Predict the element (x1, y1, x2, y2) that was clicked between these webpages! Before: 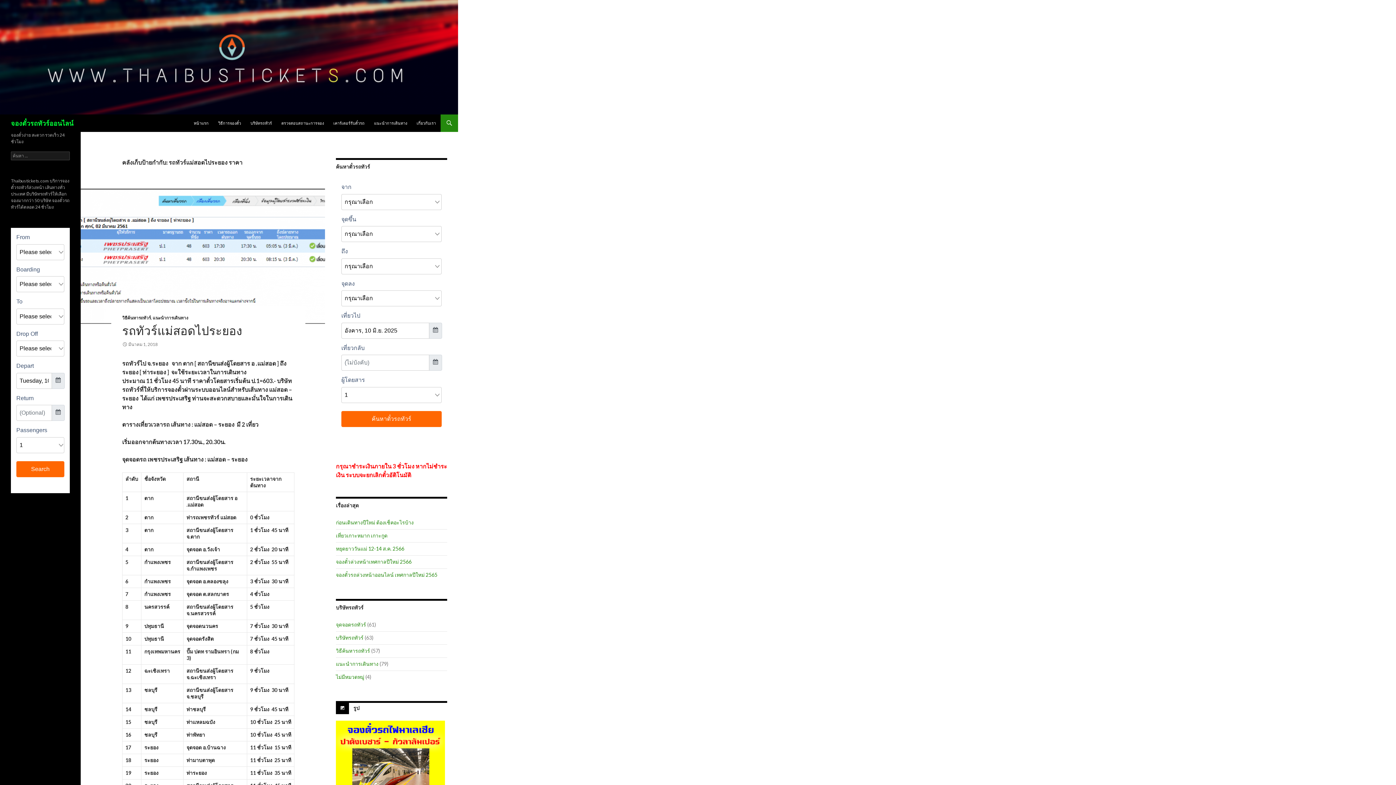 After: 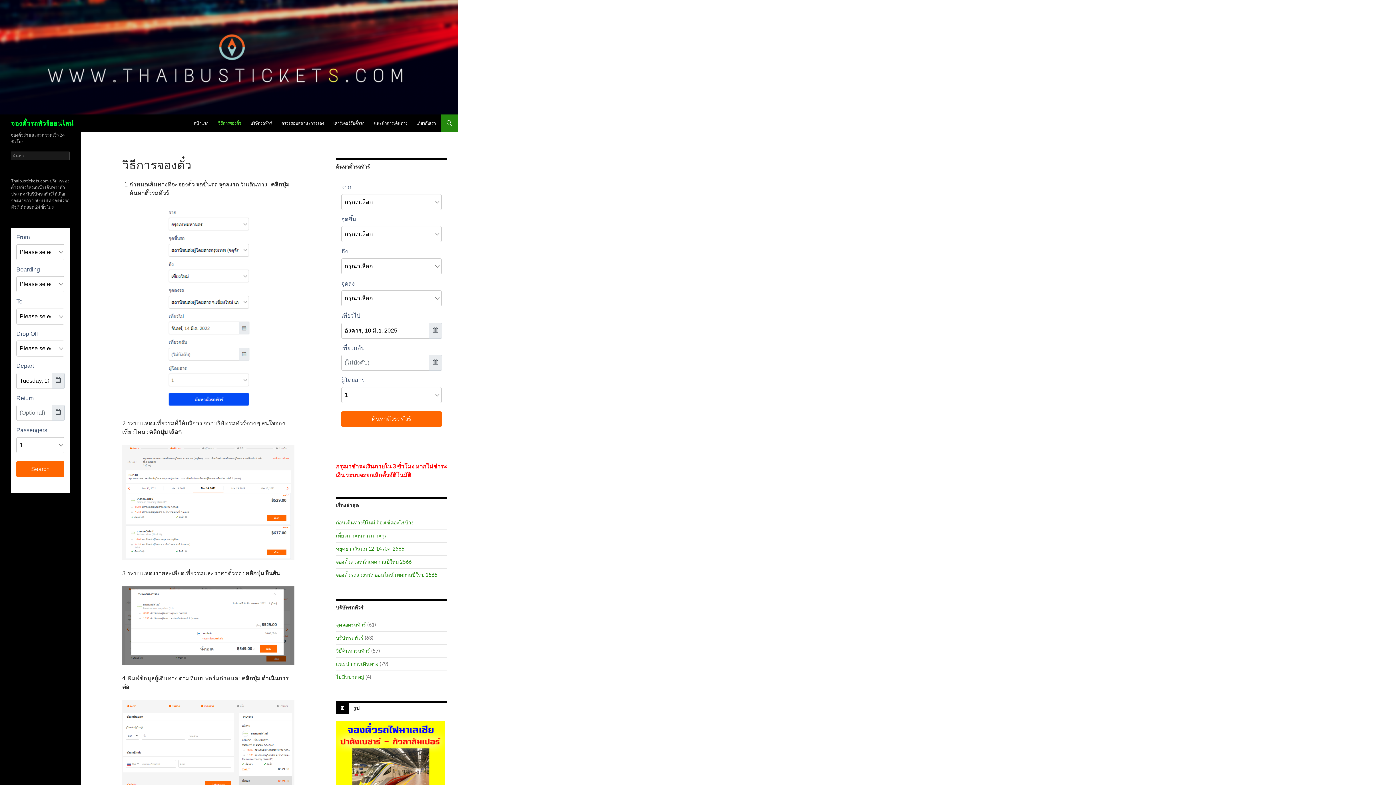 Action: label: วิธีการจองตั๋ว bbox: (213, 114, 245, 132)